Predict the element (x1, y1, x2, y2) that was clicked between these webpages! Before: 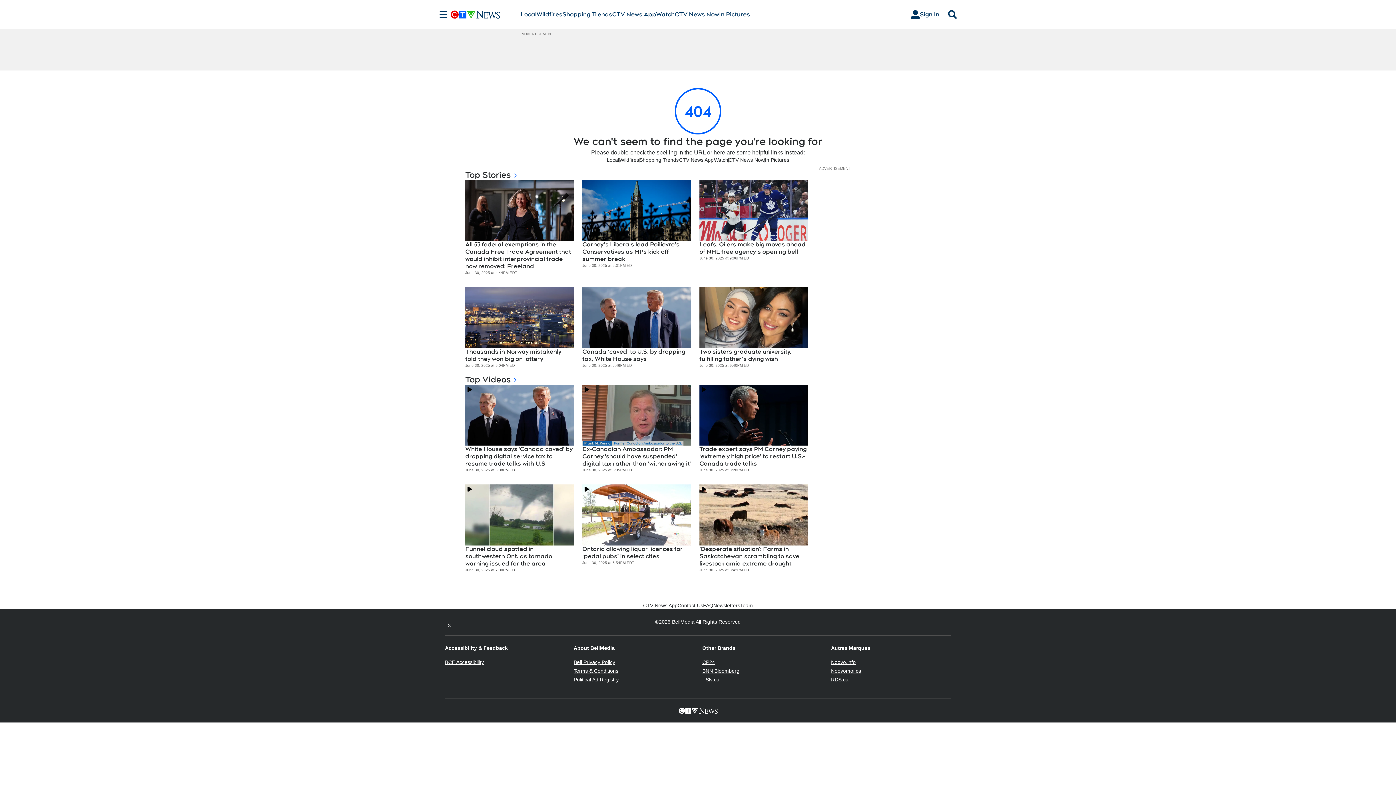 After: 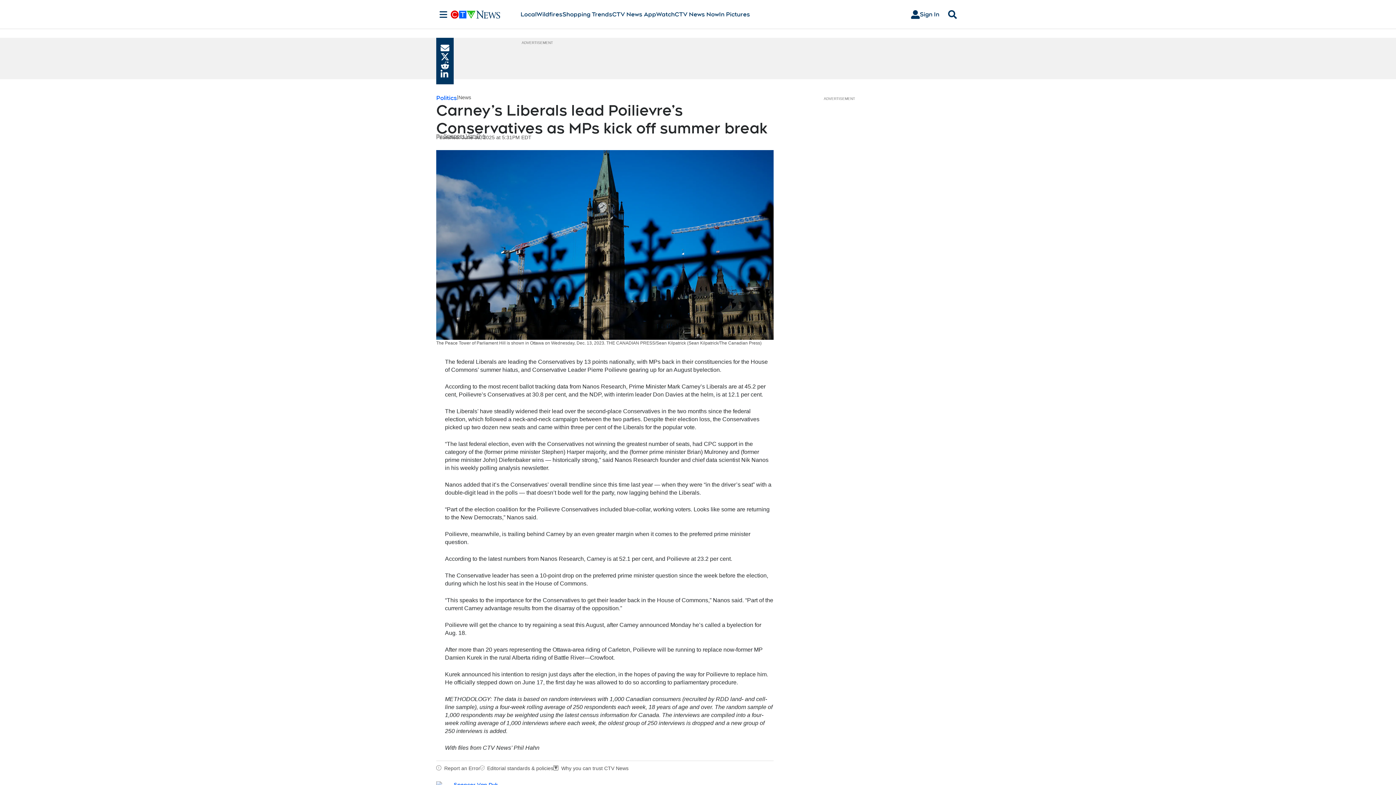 Action: label: Carney’s Liberals lead Poilievre’s Conservatives as MPs kick off summer break bbox: (582, 241, 690, 263)